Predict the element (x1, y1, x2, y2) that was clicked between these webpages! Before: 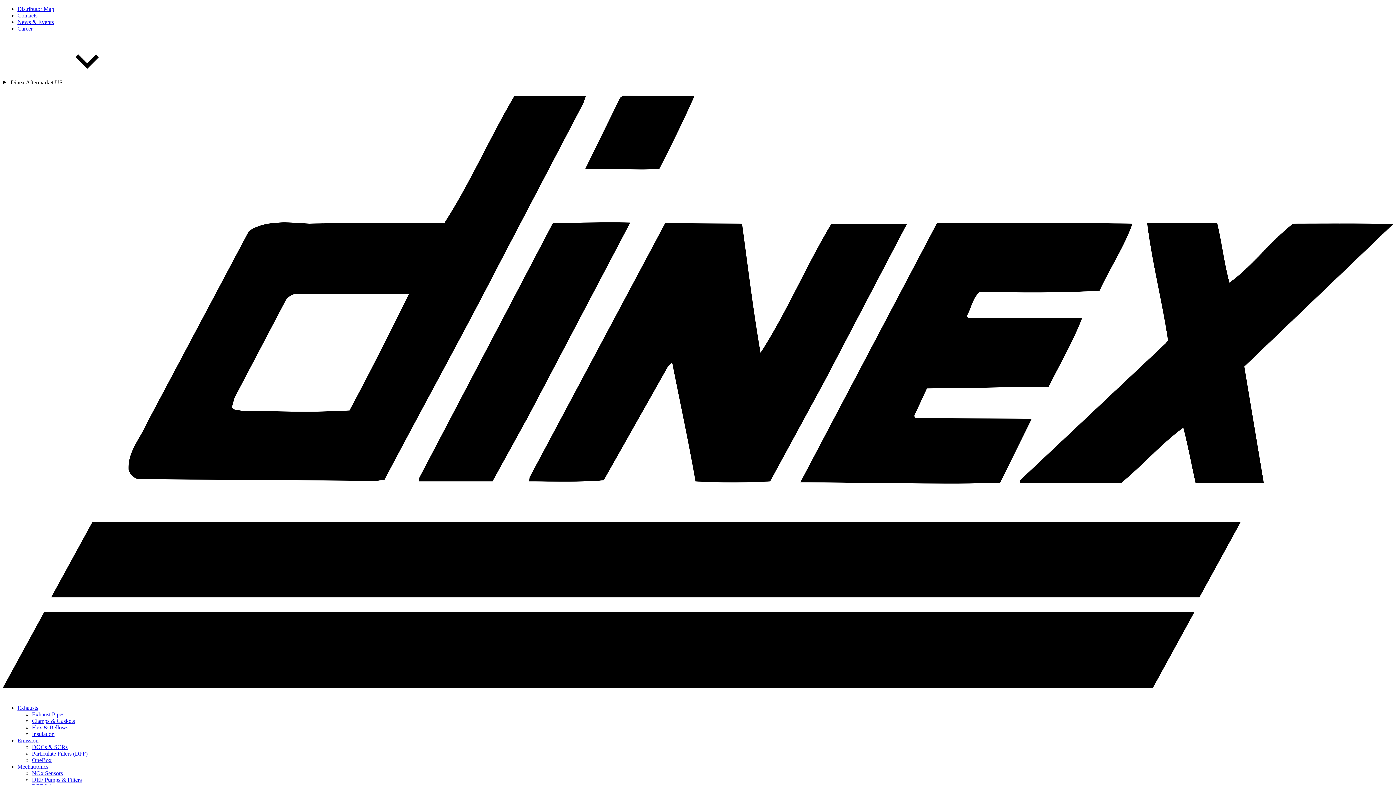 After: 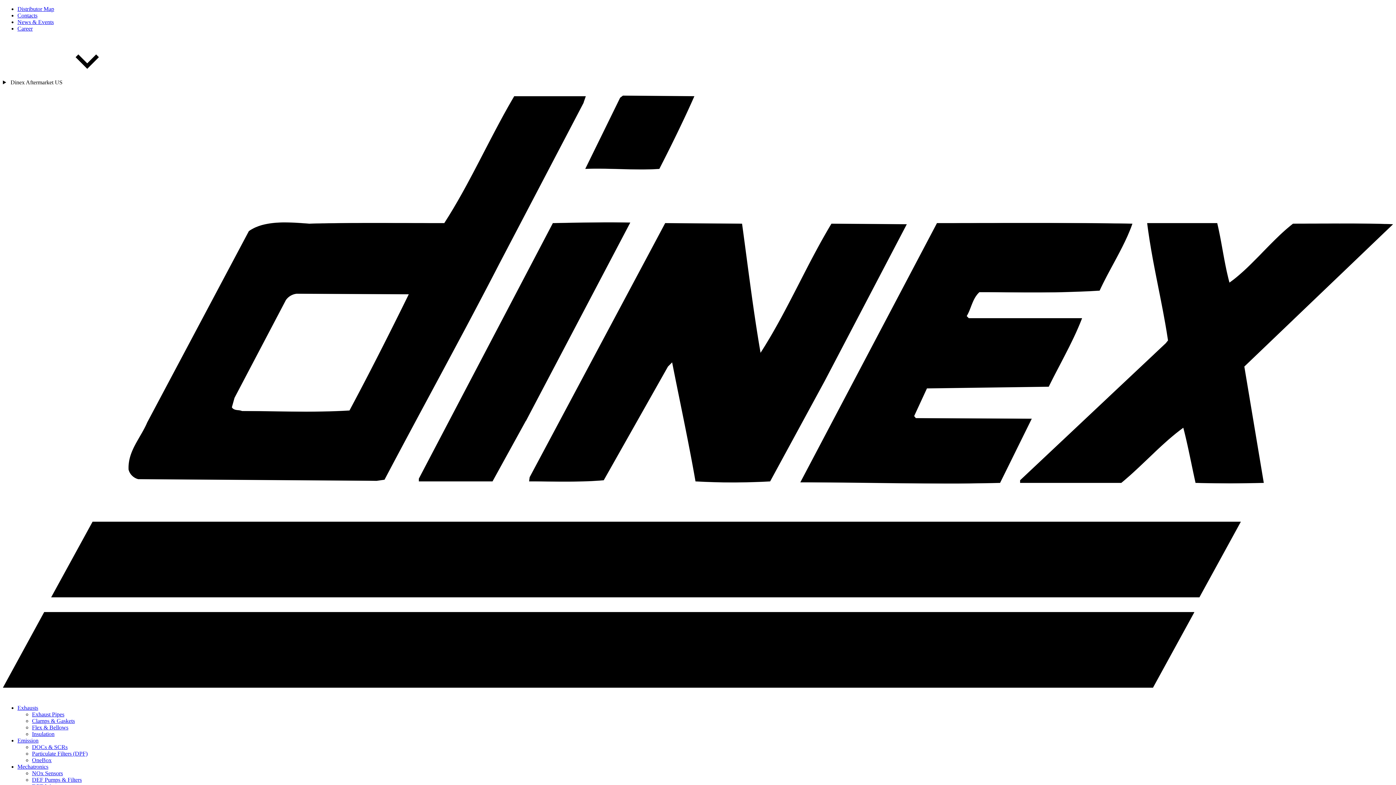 Action: label: News & Events bbox: (17, 18, 53, 25)